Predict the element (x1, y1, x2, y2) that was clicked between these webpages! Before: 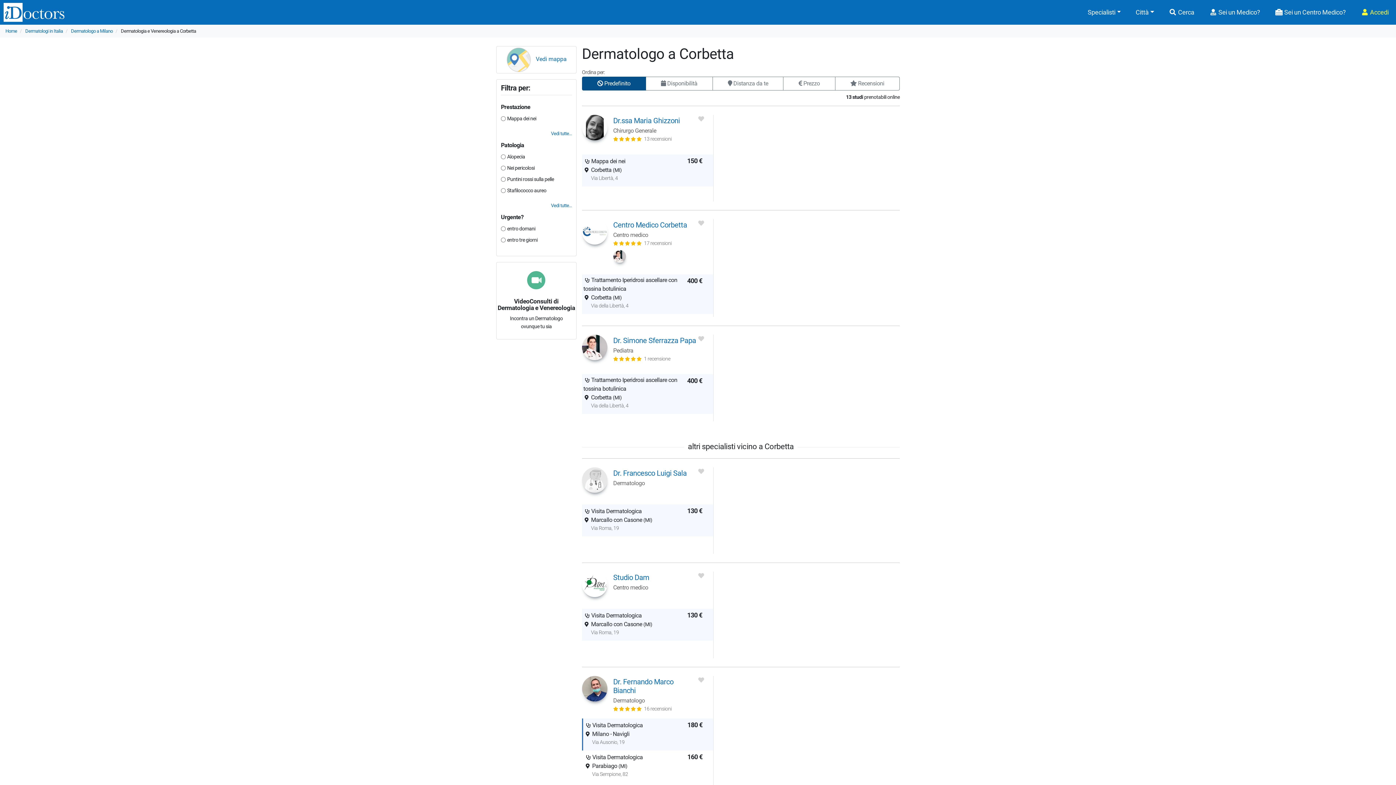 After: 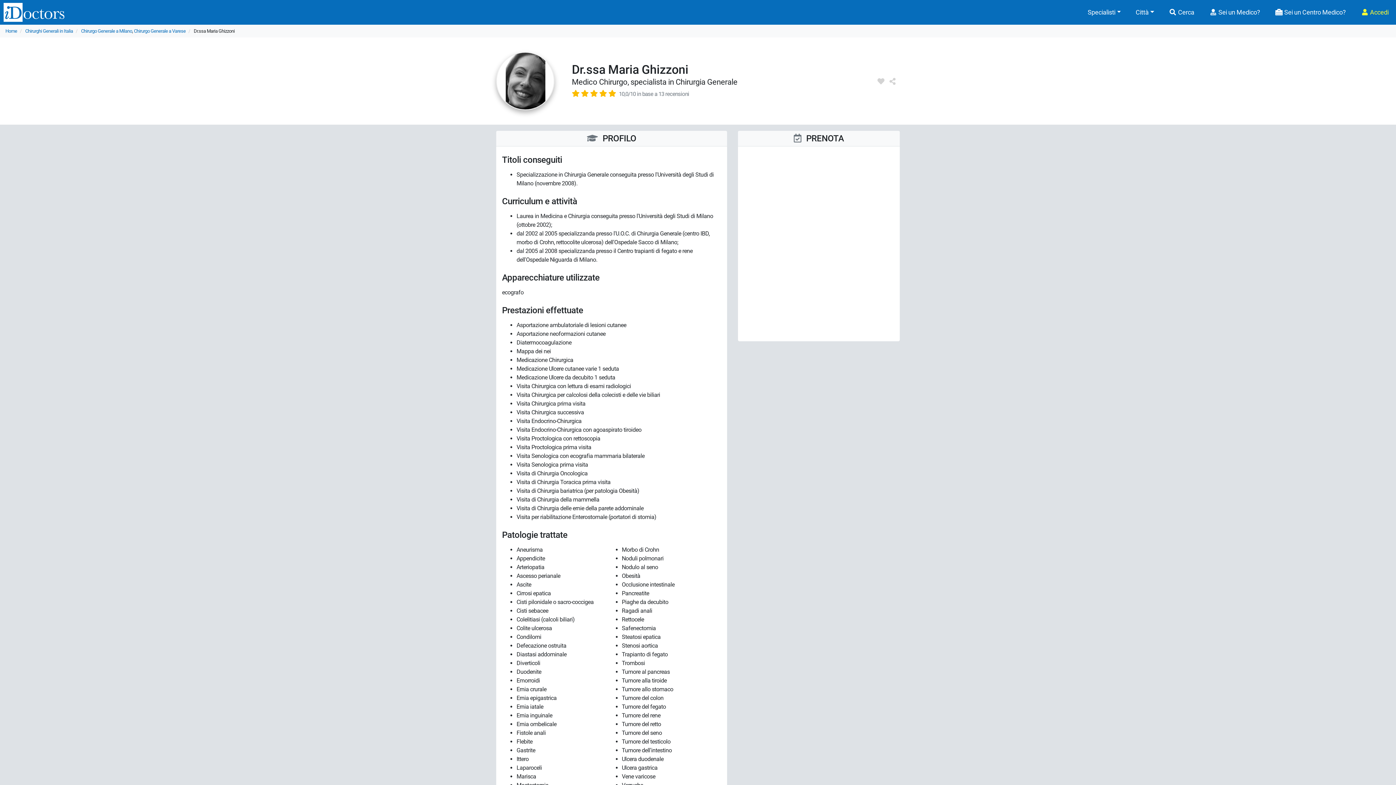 Action: bbox: (582, 114, 607, 140)